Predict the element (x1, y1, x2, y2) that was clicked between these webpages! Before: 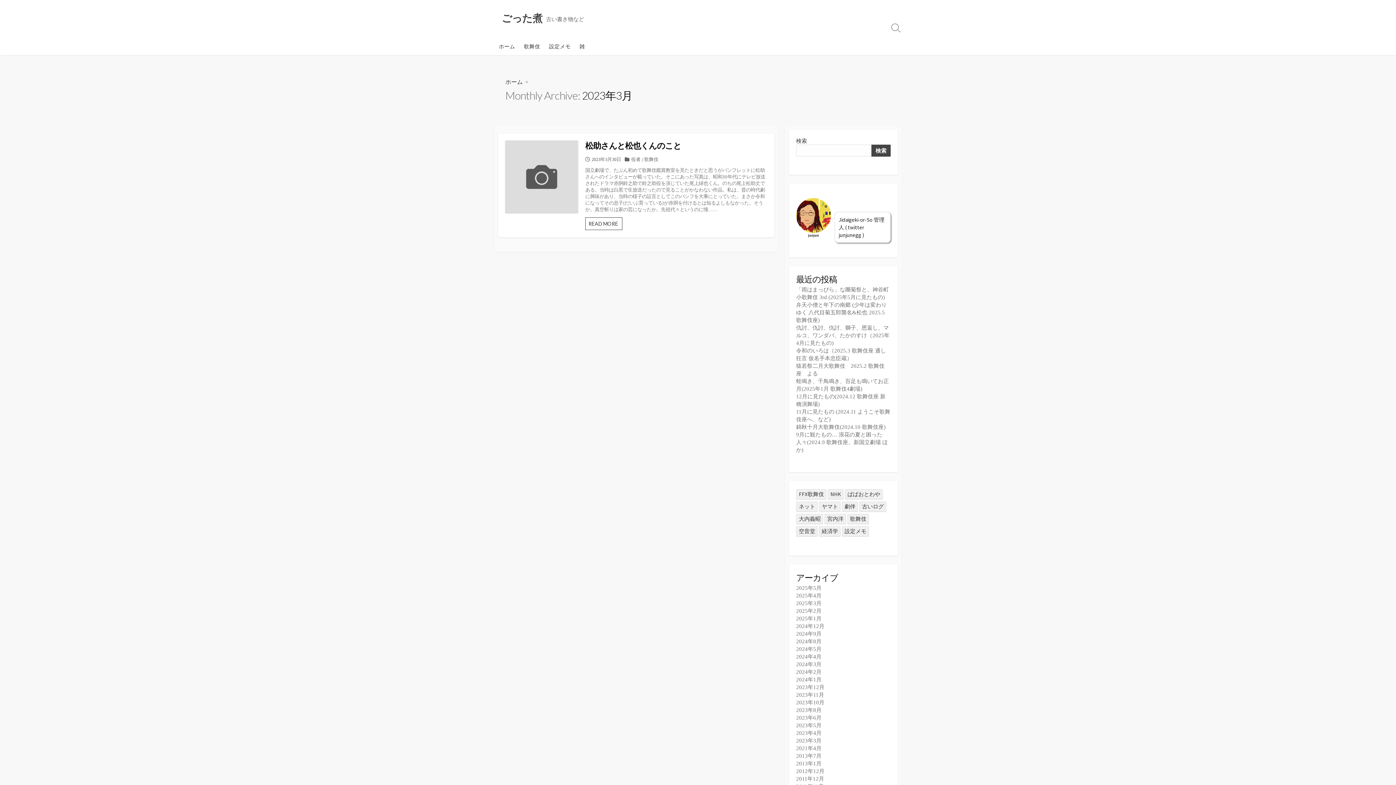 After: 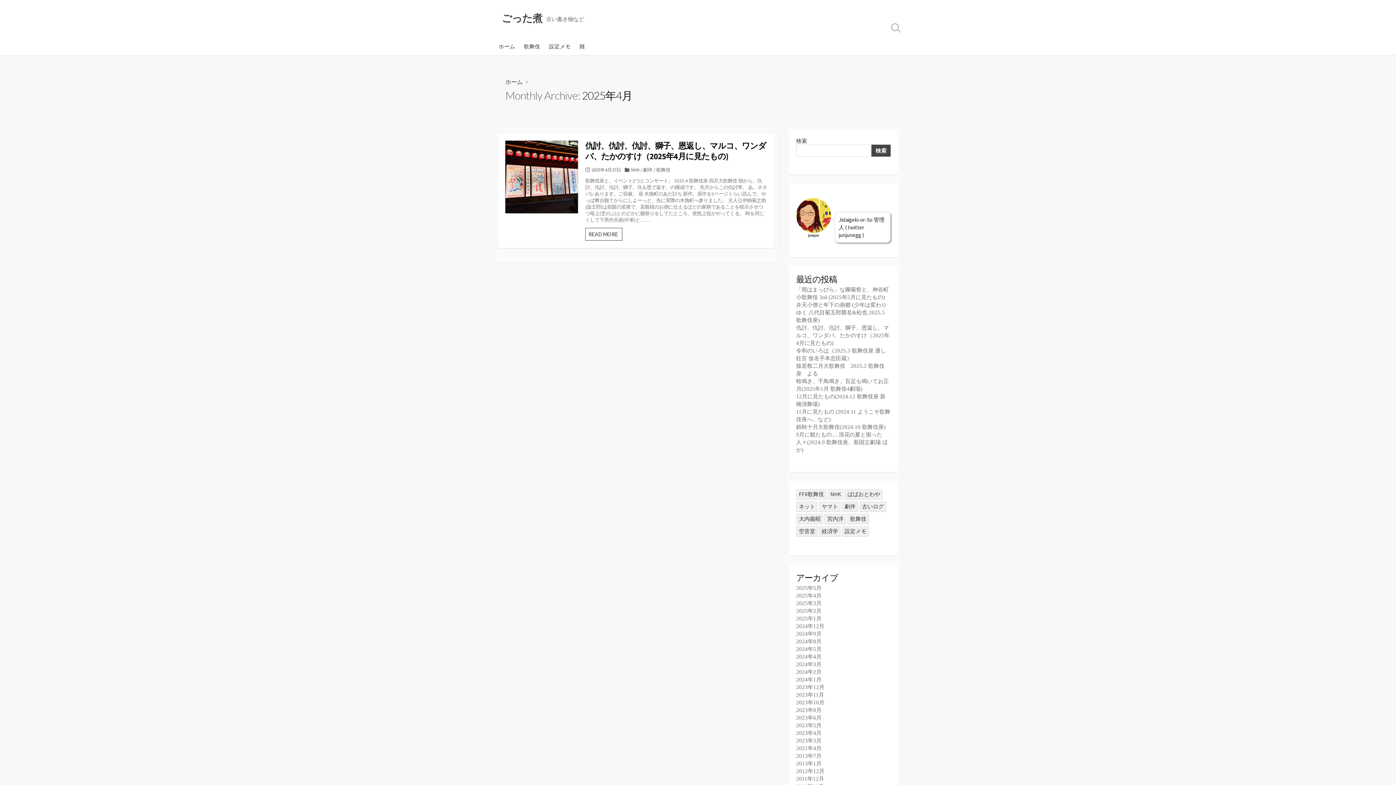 Action: bbox: (796, 593, 821, 598) label: 2025年4月